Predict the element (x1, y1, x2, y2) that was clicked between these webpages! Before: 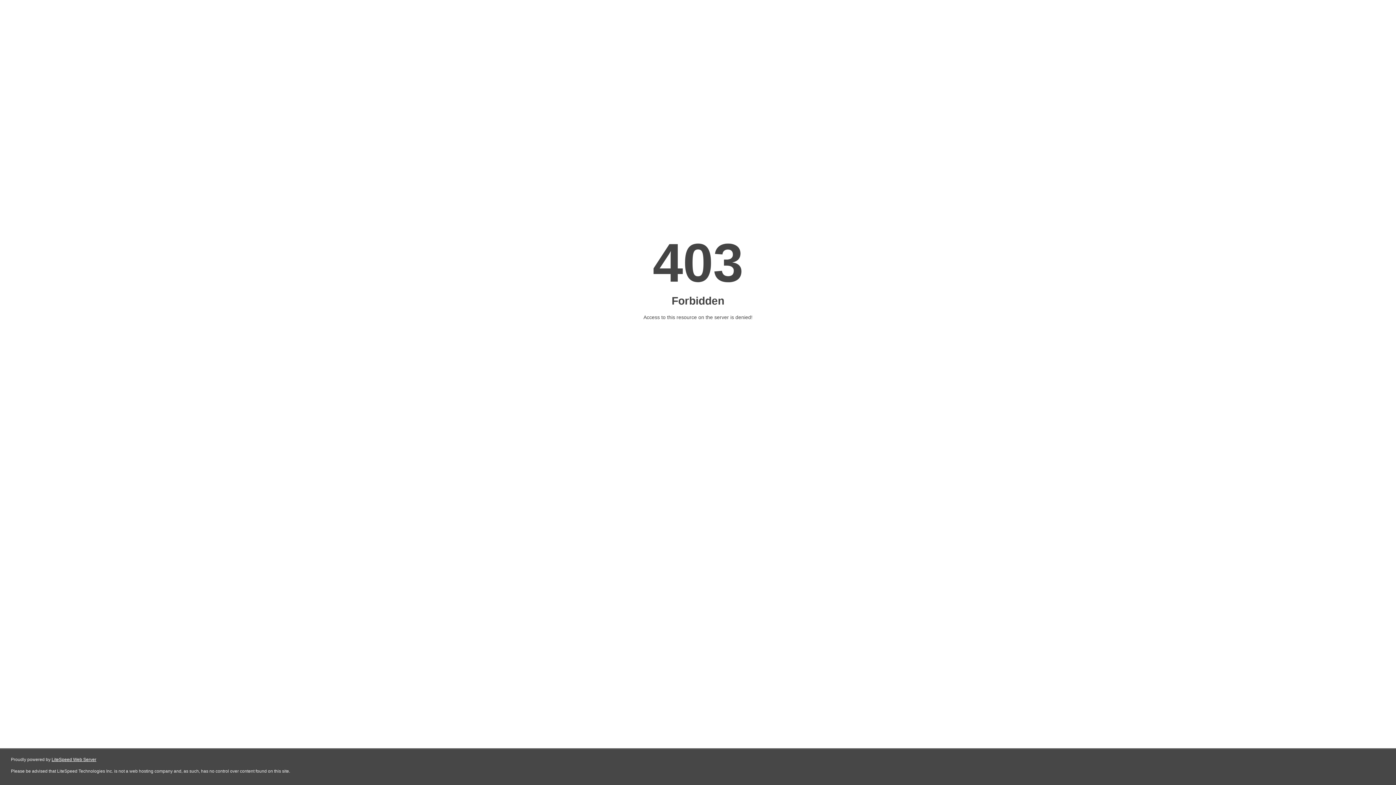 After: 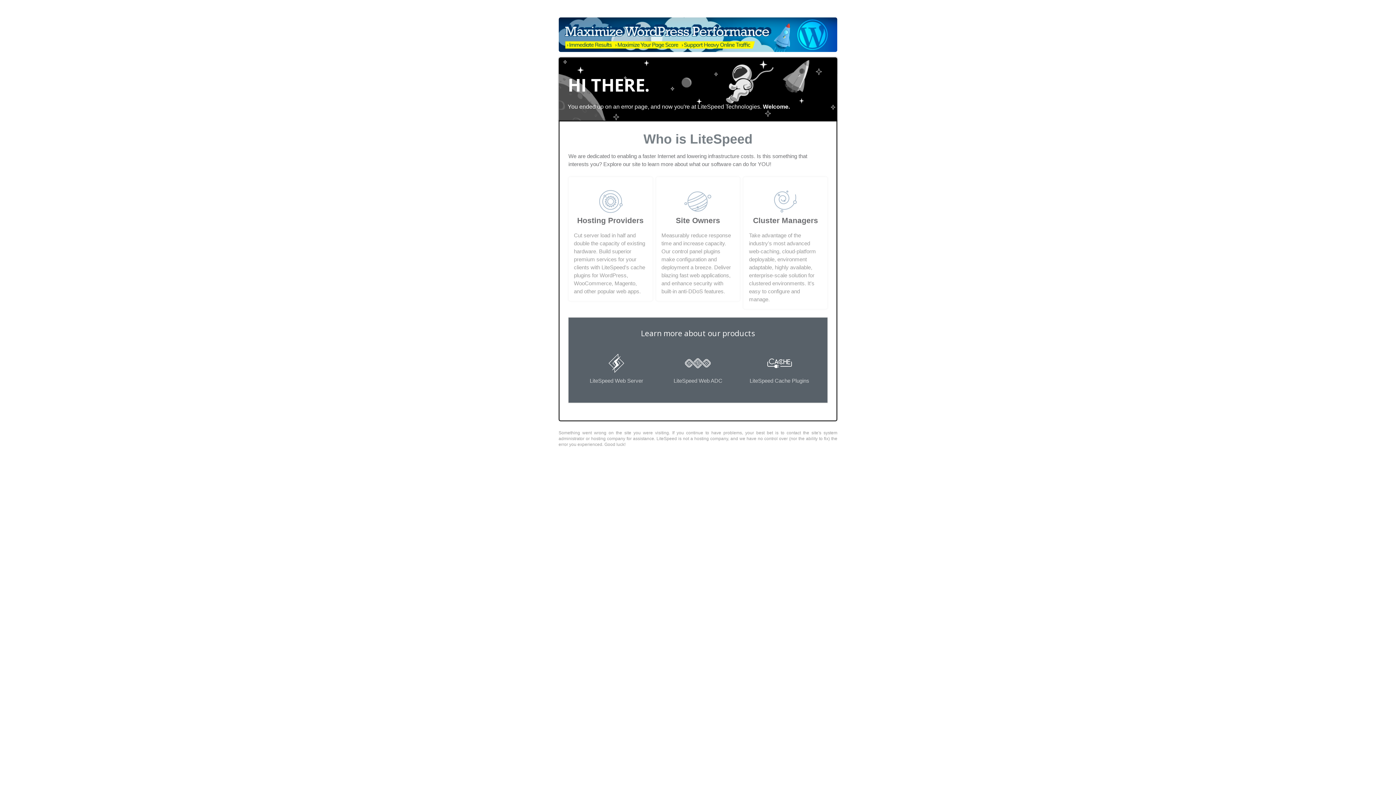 Action: label: LiteSpeed Web Server bbox: (51, 757, 96, 762)